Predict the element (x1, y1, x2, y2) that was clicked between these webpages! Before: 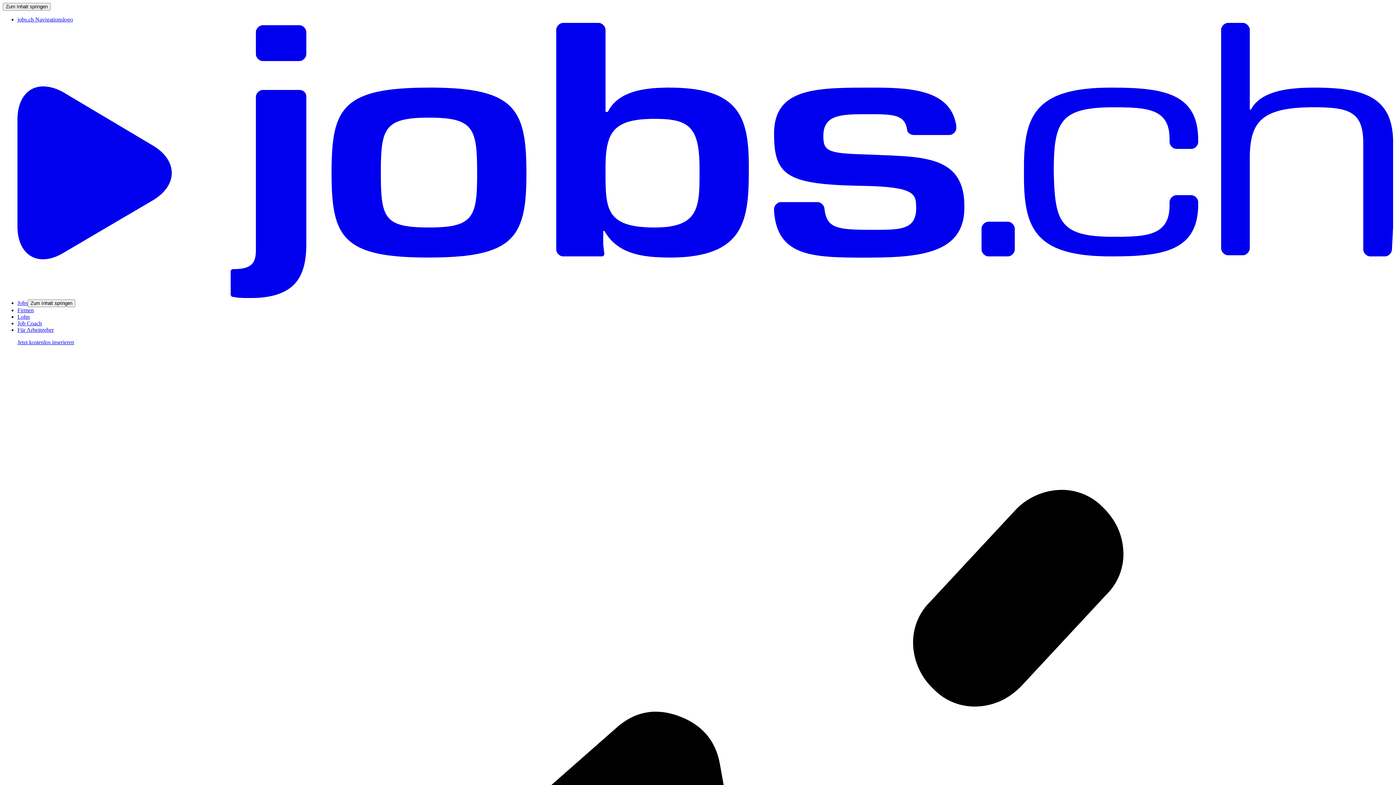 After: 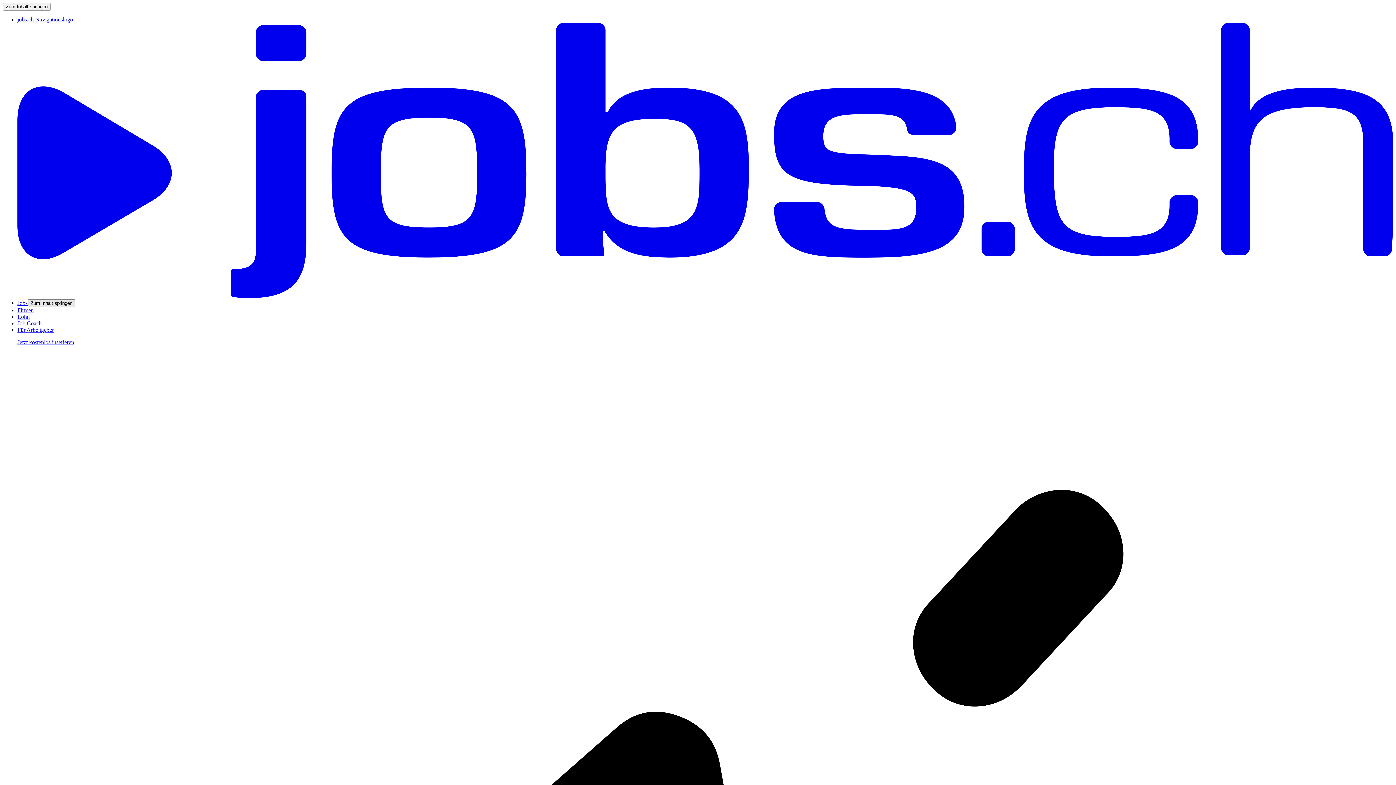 Action: label: Zum Inhalt springen bbox: (27, 299, 75, 307)